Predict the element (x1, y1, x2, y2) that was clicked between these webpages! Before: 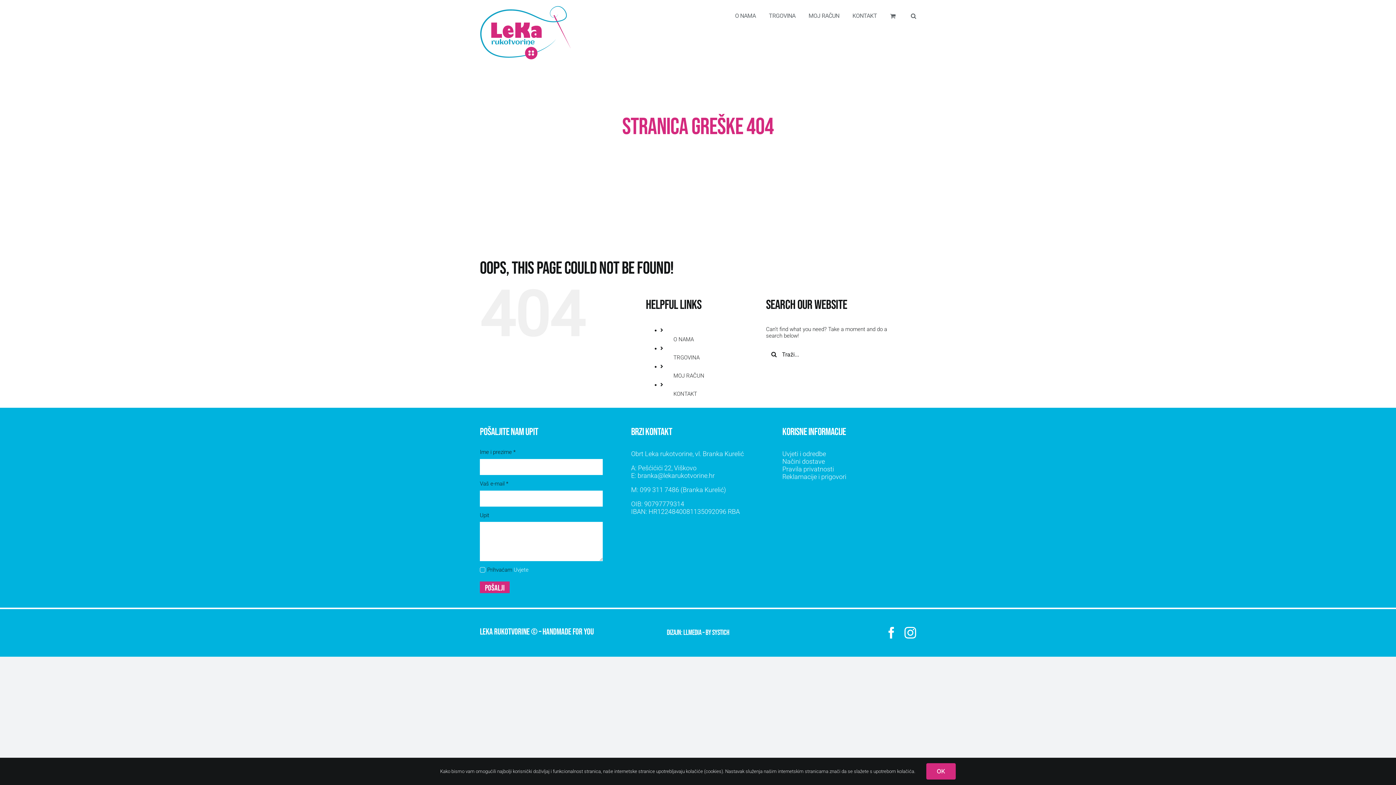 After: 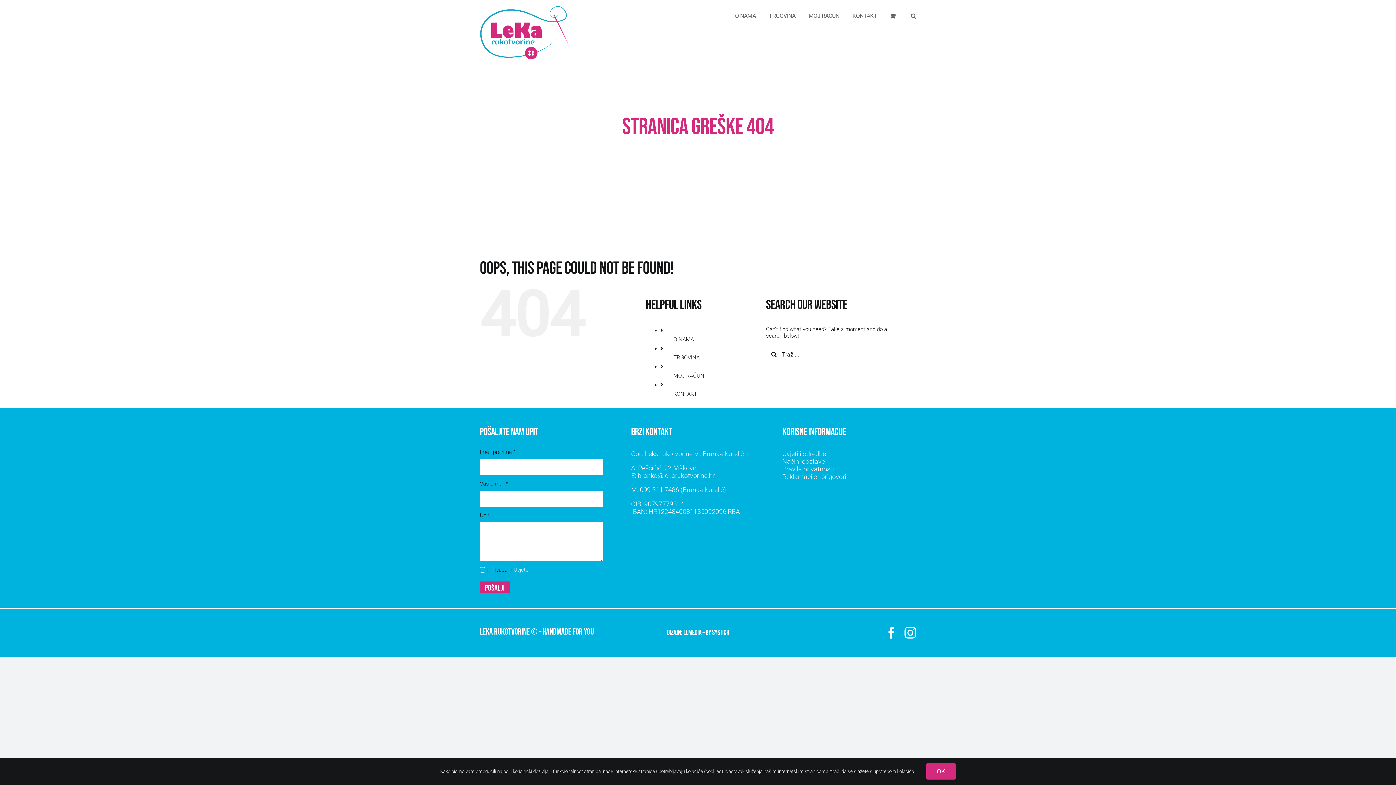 Action: label: KORISNE INFORMACIJE bbox: (782, 426, 846, 438)